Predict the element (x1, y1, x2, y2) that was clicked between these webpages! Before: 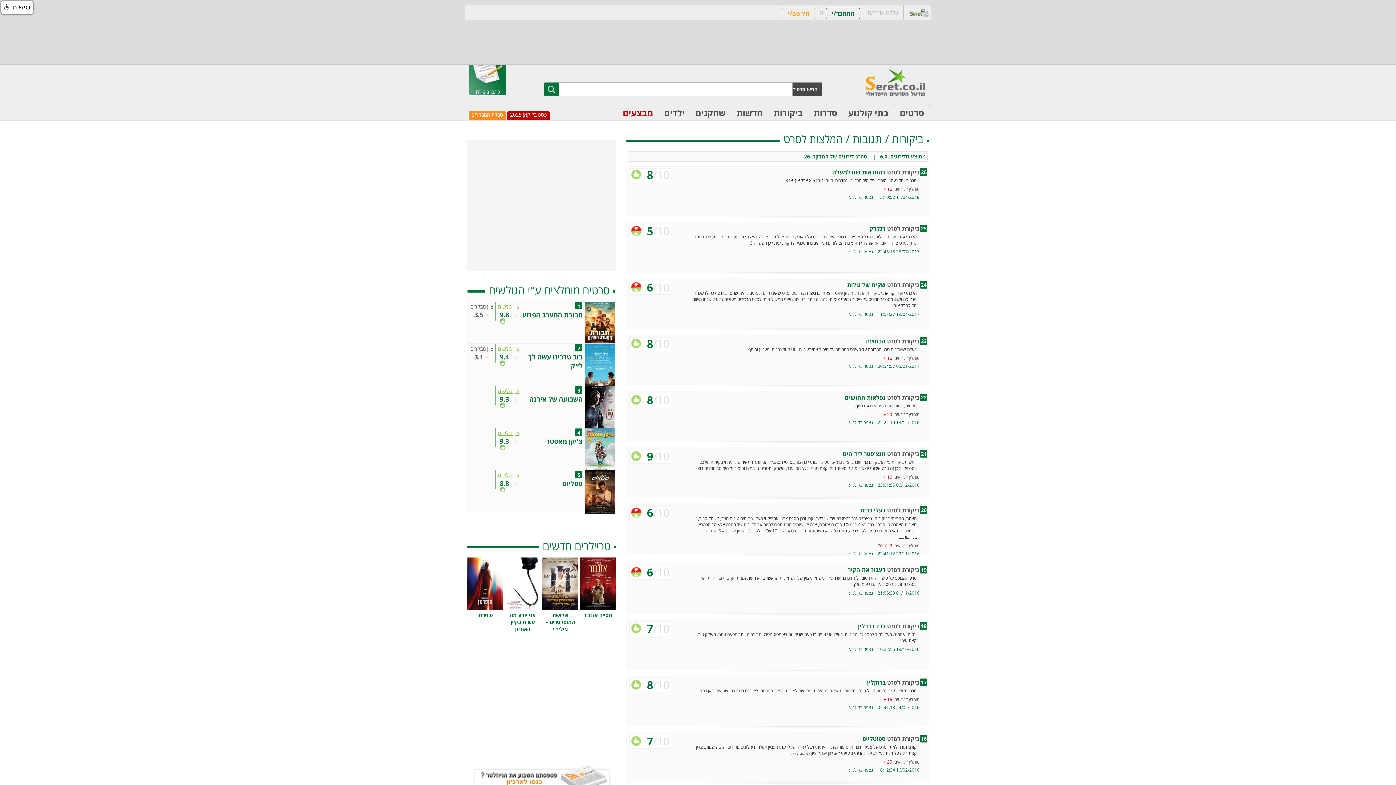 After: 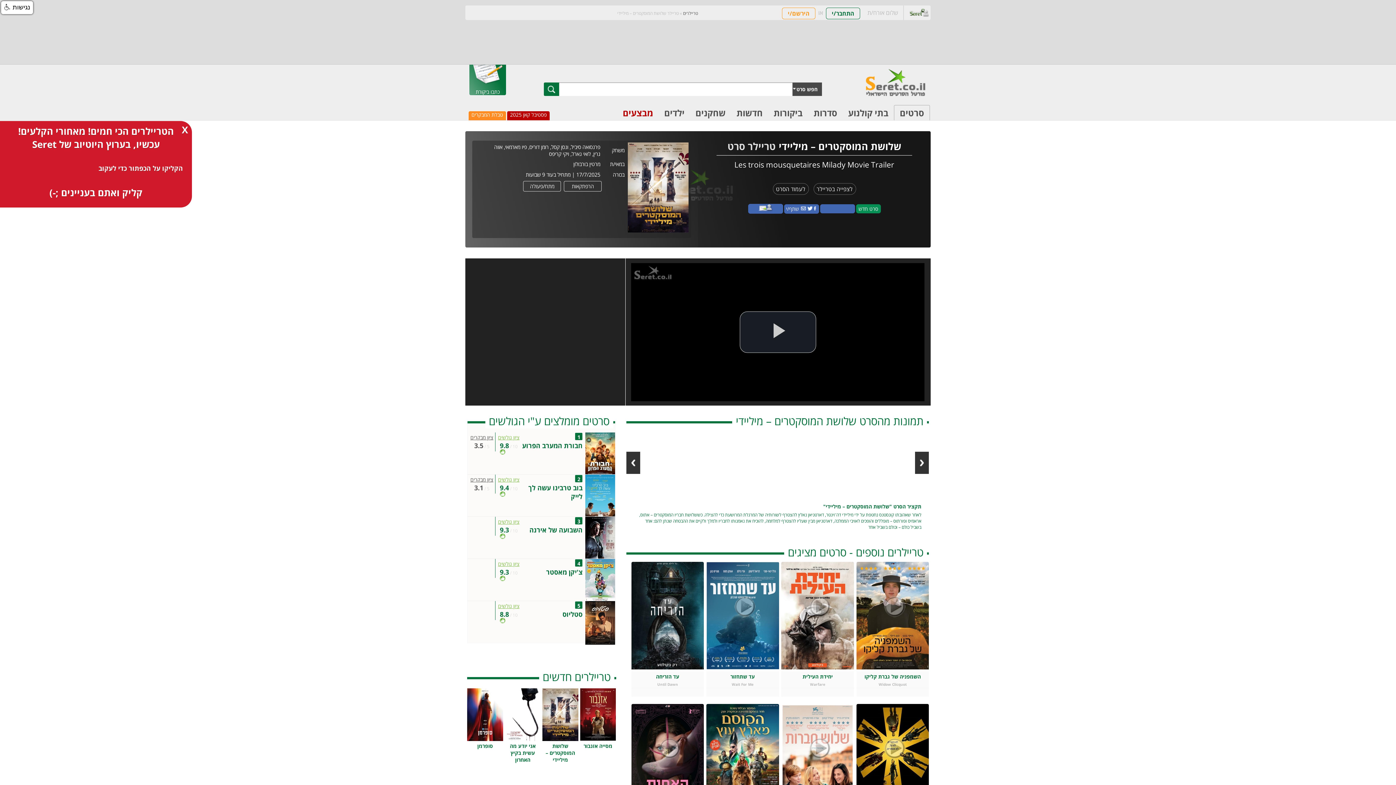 Action: bbox: (542, 605, 578, 611)